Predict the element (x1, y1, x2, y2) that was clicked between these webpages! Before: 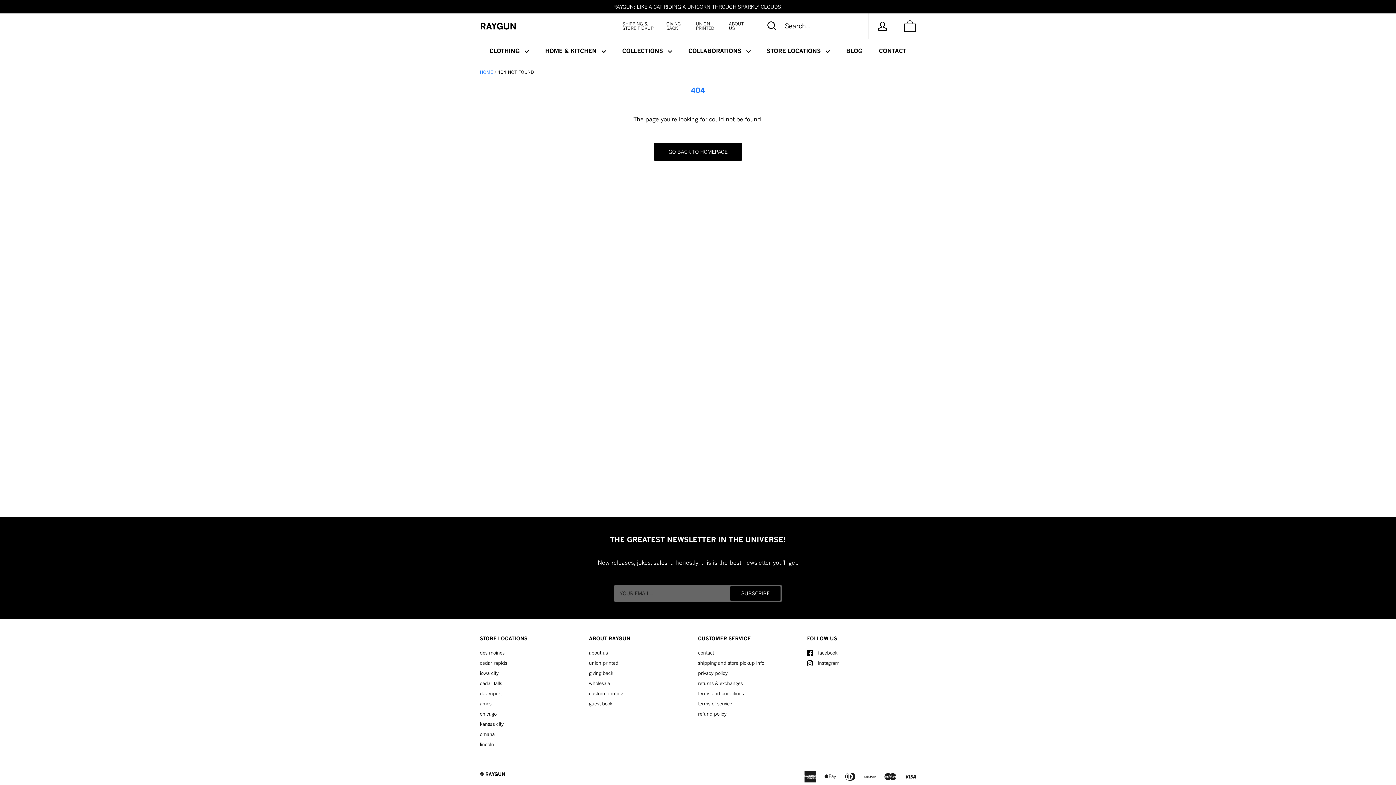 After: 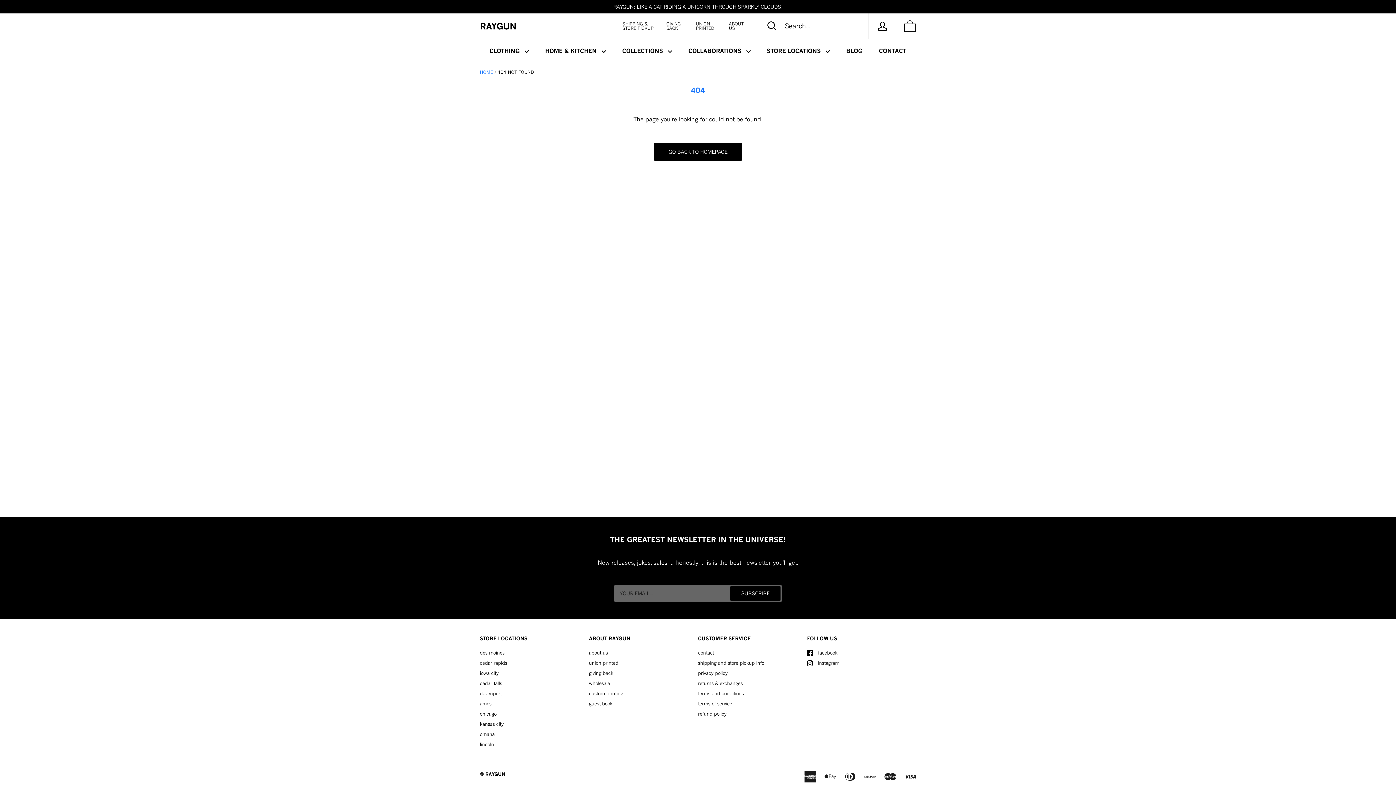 Action: label: instagram bbox: (807, 660, 839, 666)